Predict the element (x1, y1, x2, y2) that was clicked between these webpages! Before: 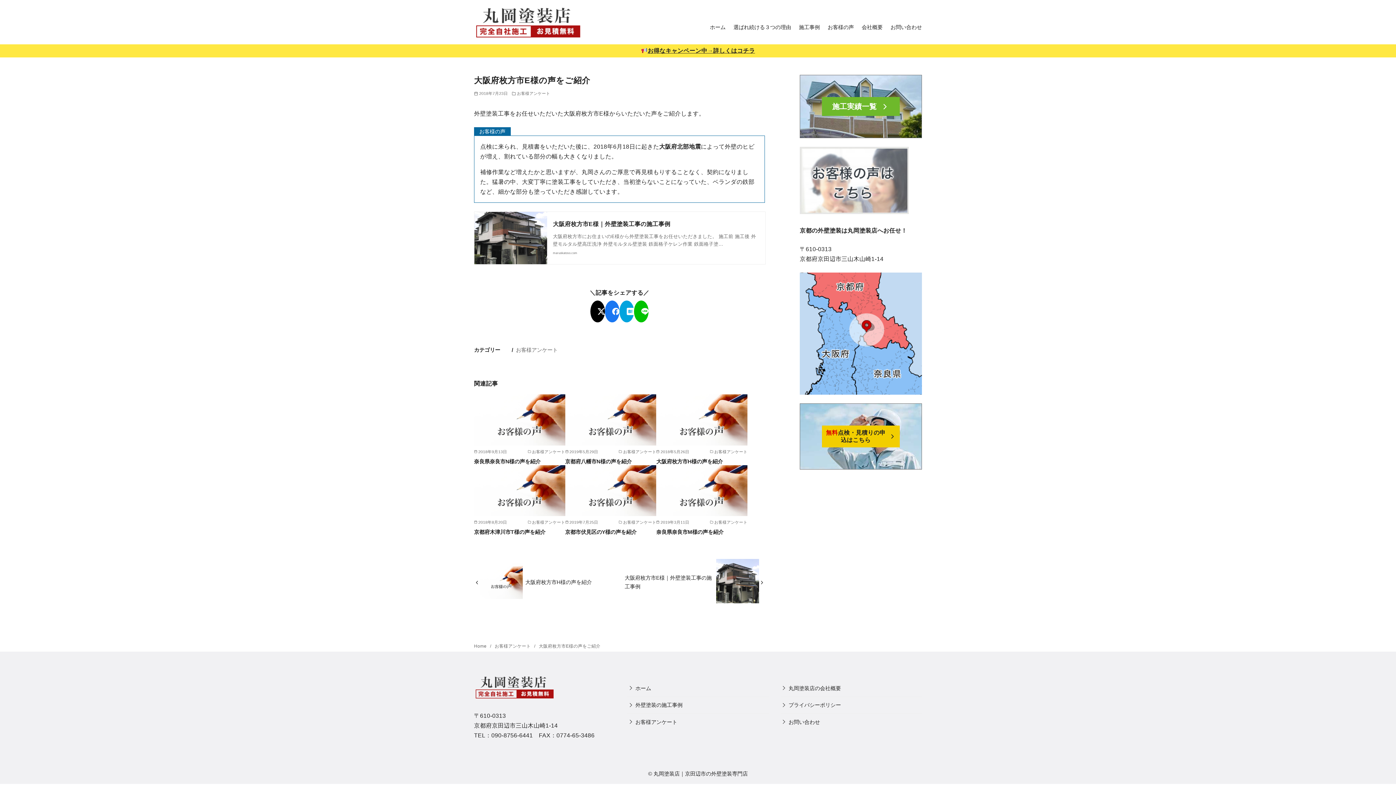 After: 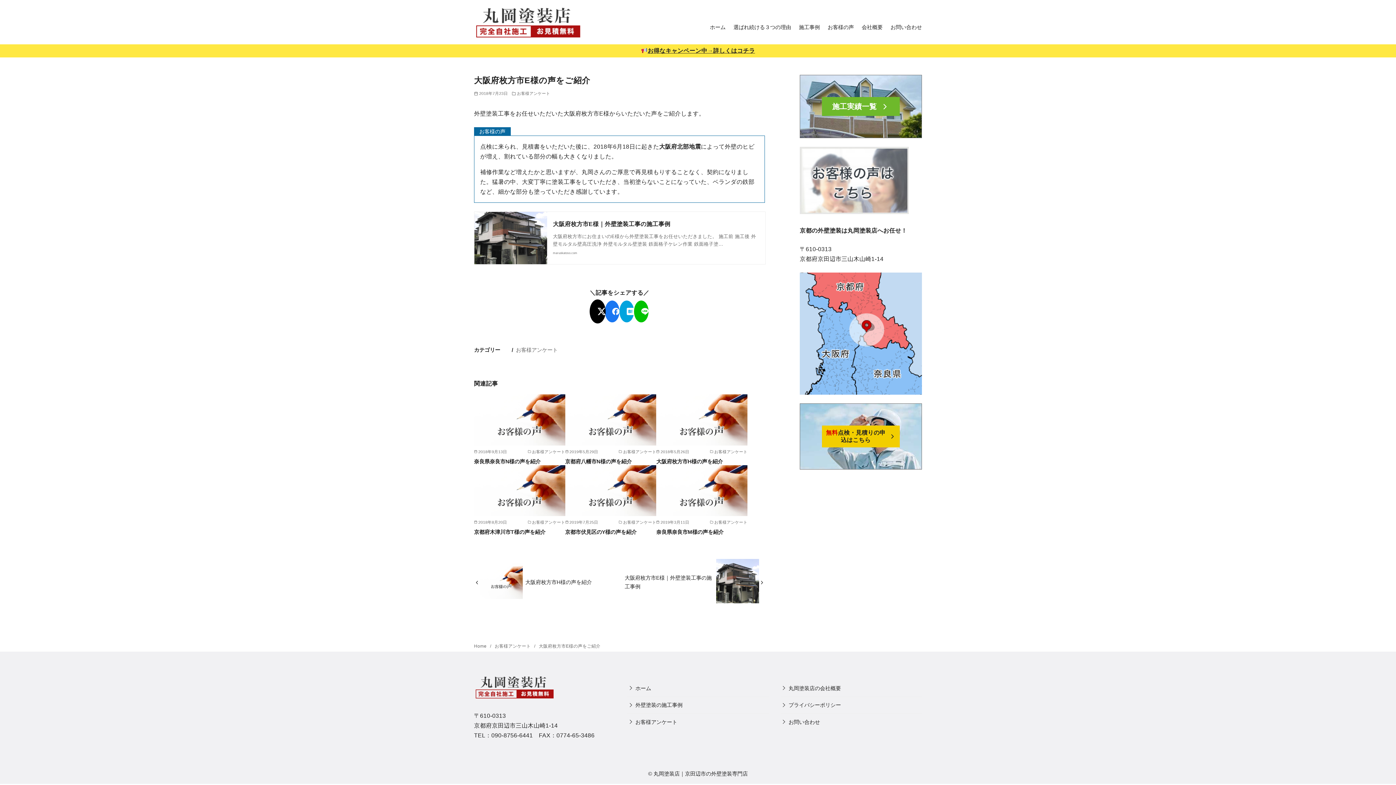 Action: bbox: (590, 300, 612, 322)